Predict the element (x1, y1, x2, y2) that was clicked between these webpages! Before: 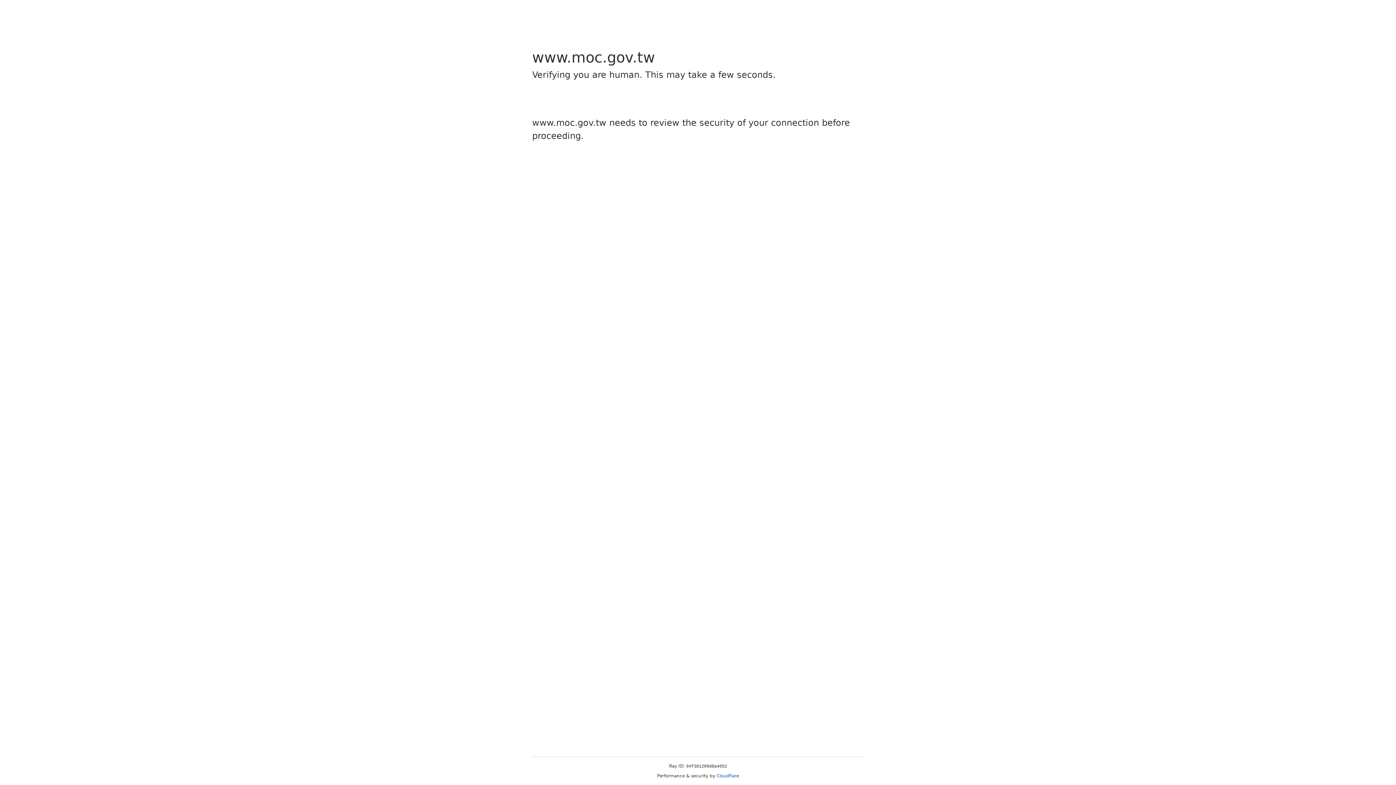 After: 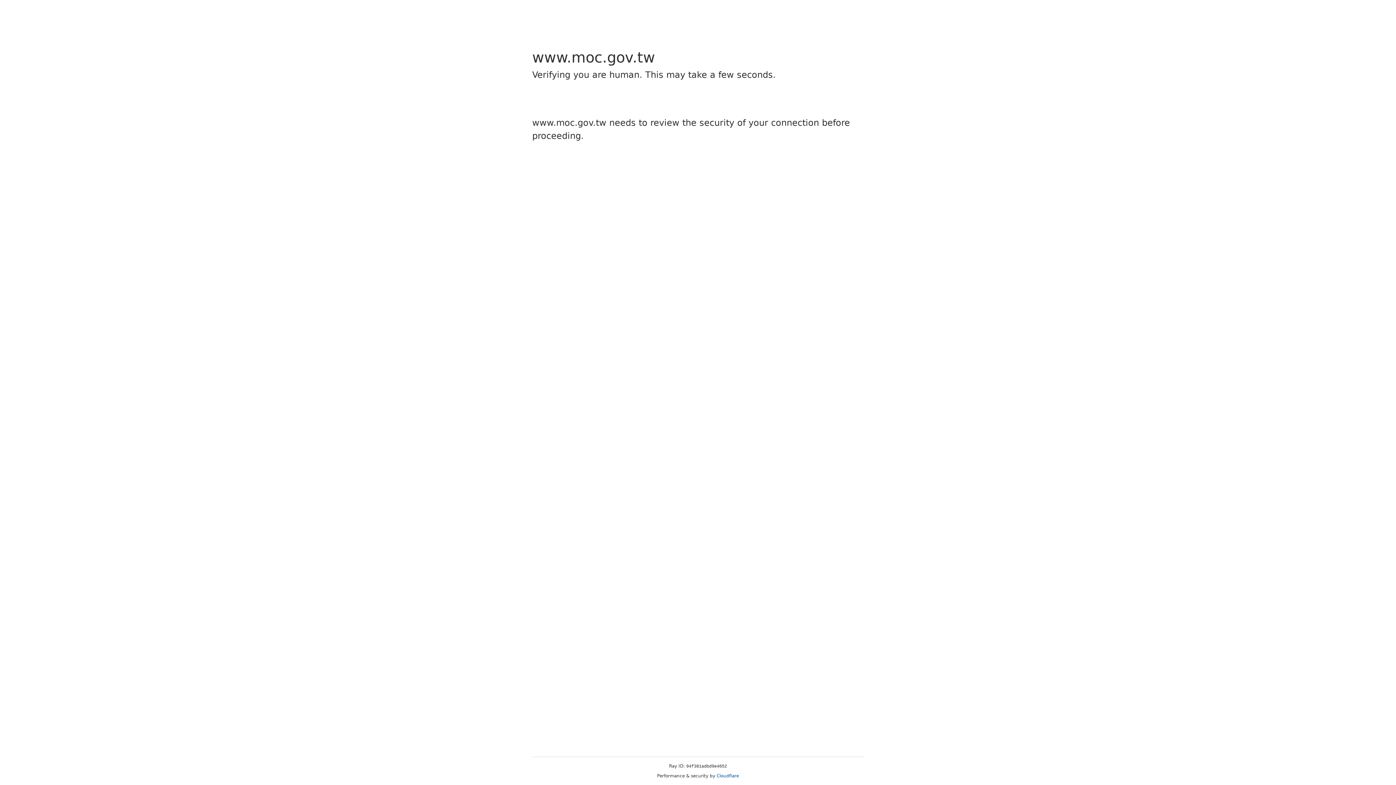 Action: label: Cloudflare bbox: (716, 773, 739, 778)